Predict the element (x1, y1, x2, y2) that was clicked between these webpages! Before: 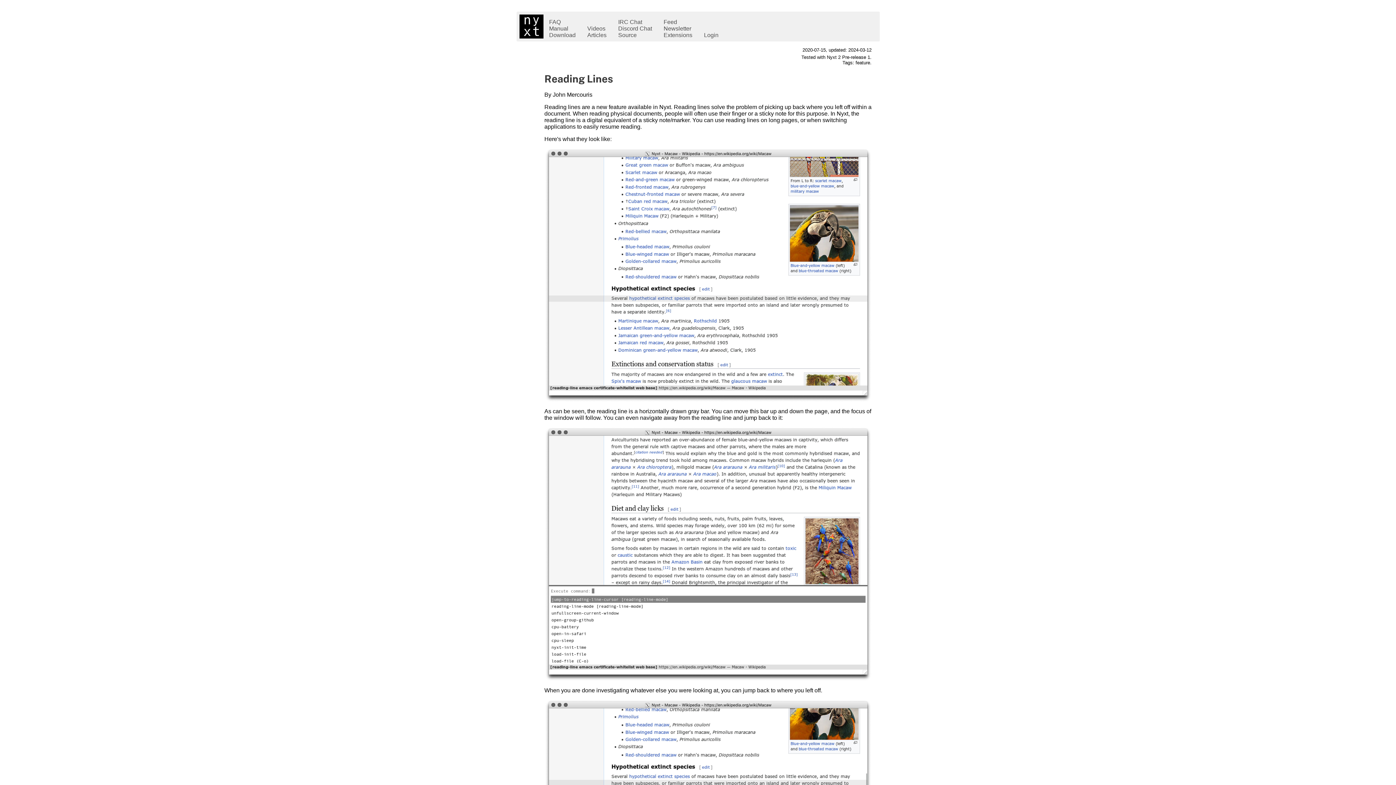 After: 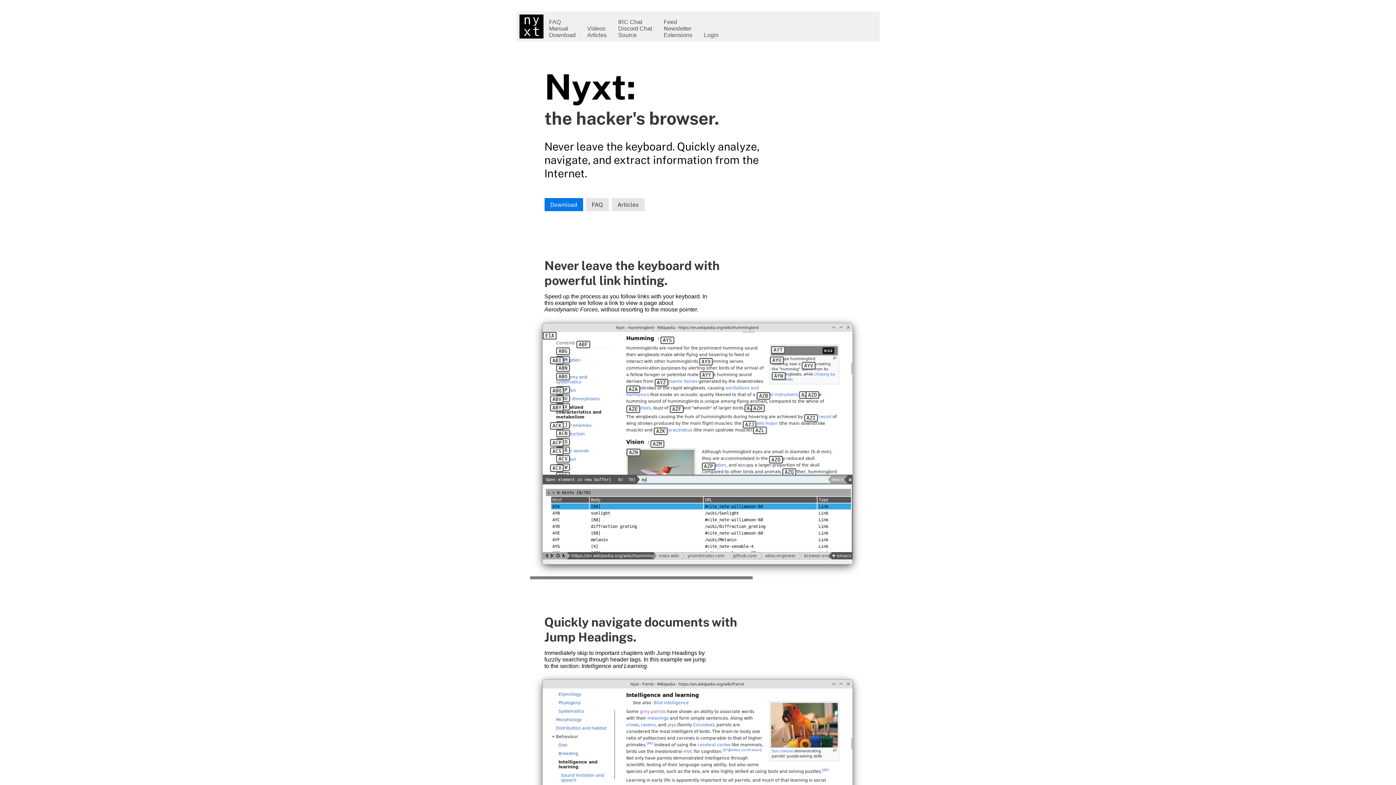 Action: bbox: (519, 14, 543, 38)